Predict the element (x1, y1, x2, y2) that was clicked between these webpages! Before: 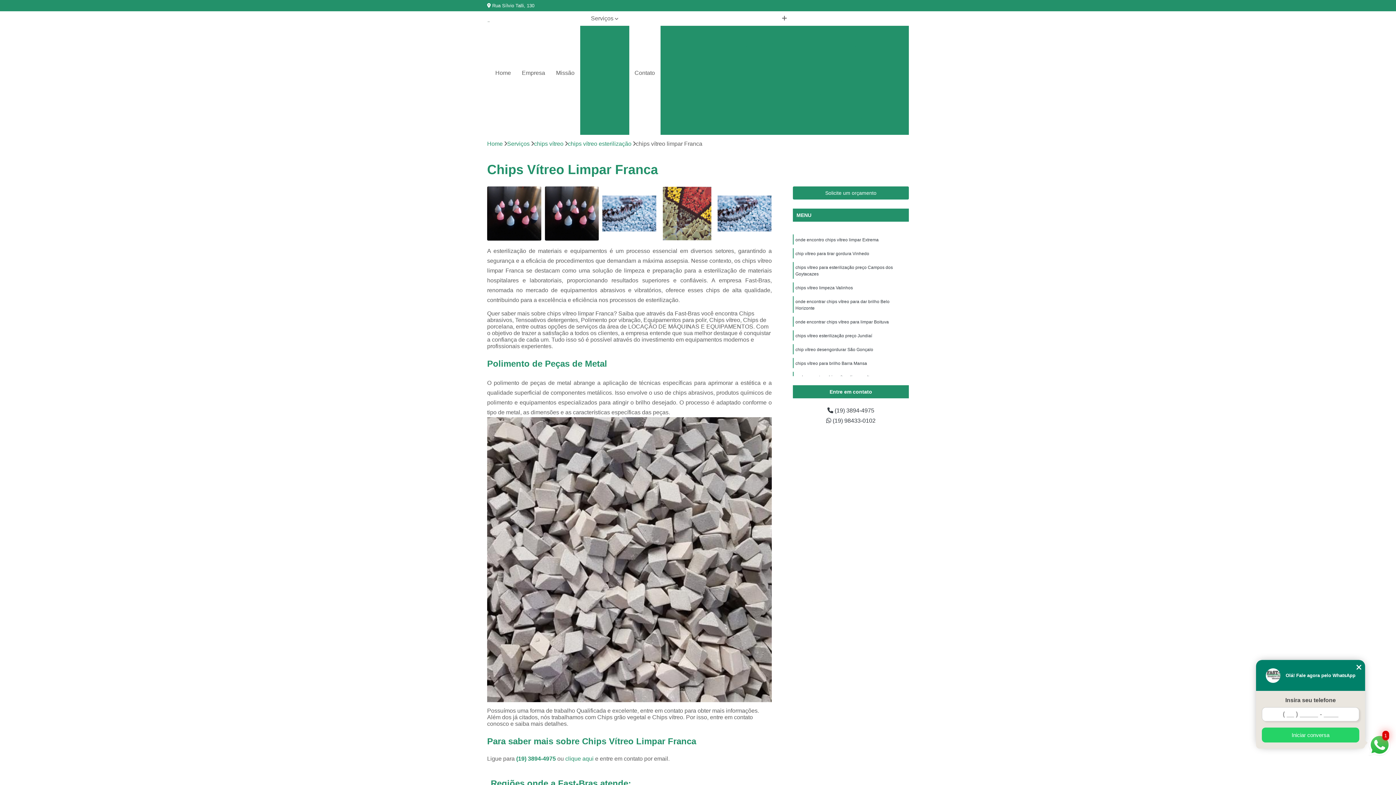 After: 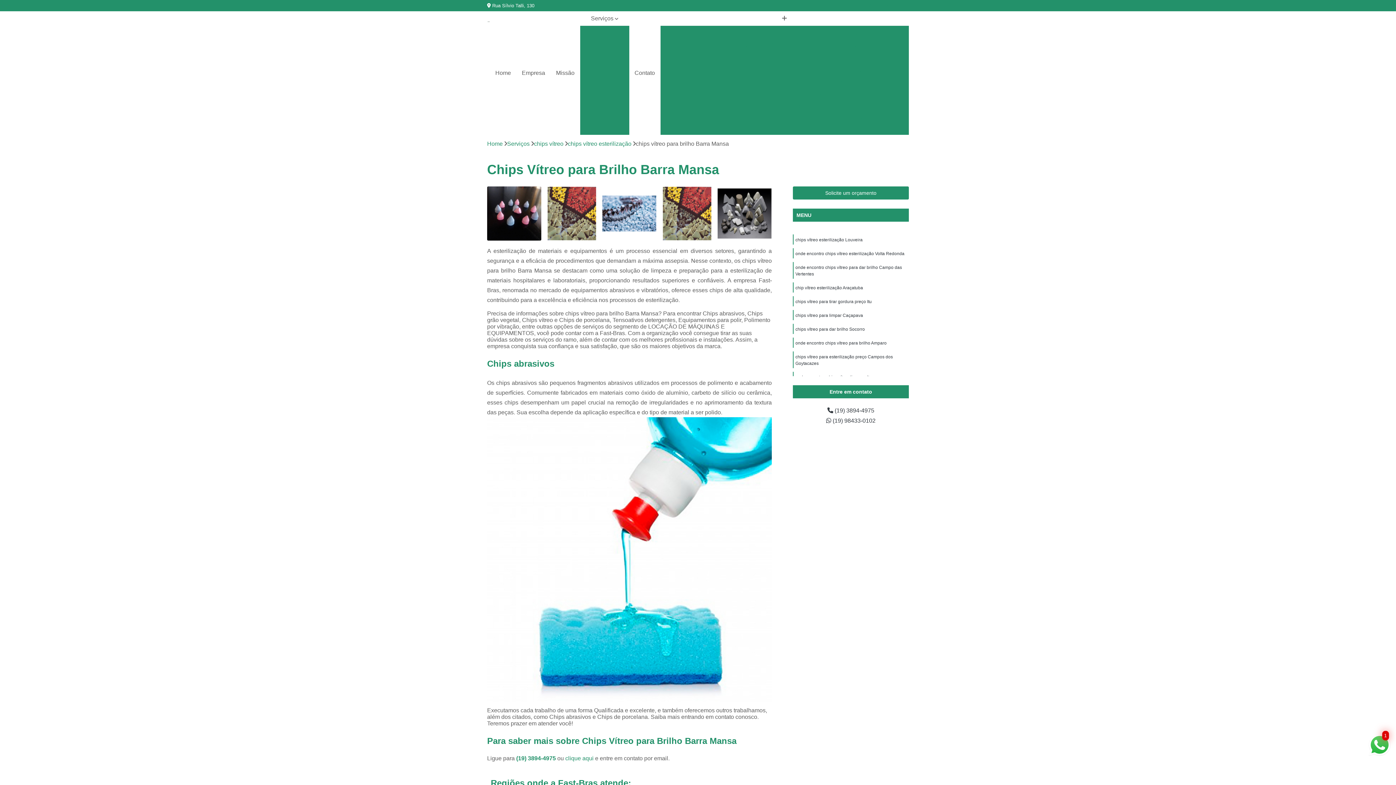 Action: label: chips vítreo para brilho Barra Mansa bbox: (795, 361, 867, 366)